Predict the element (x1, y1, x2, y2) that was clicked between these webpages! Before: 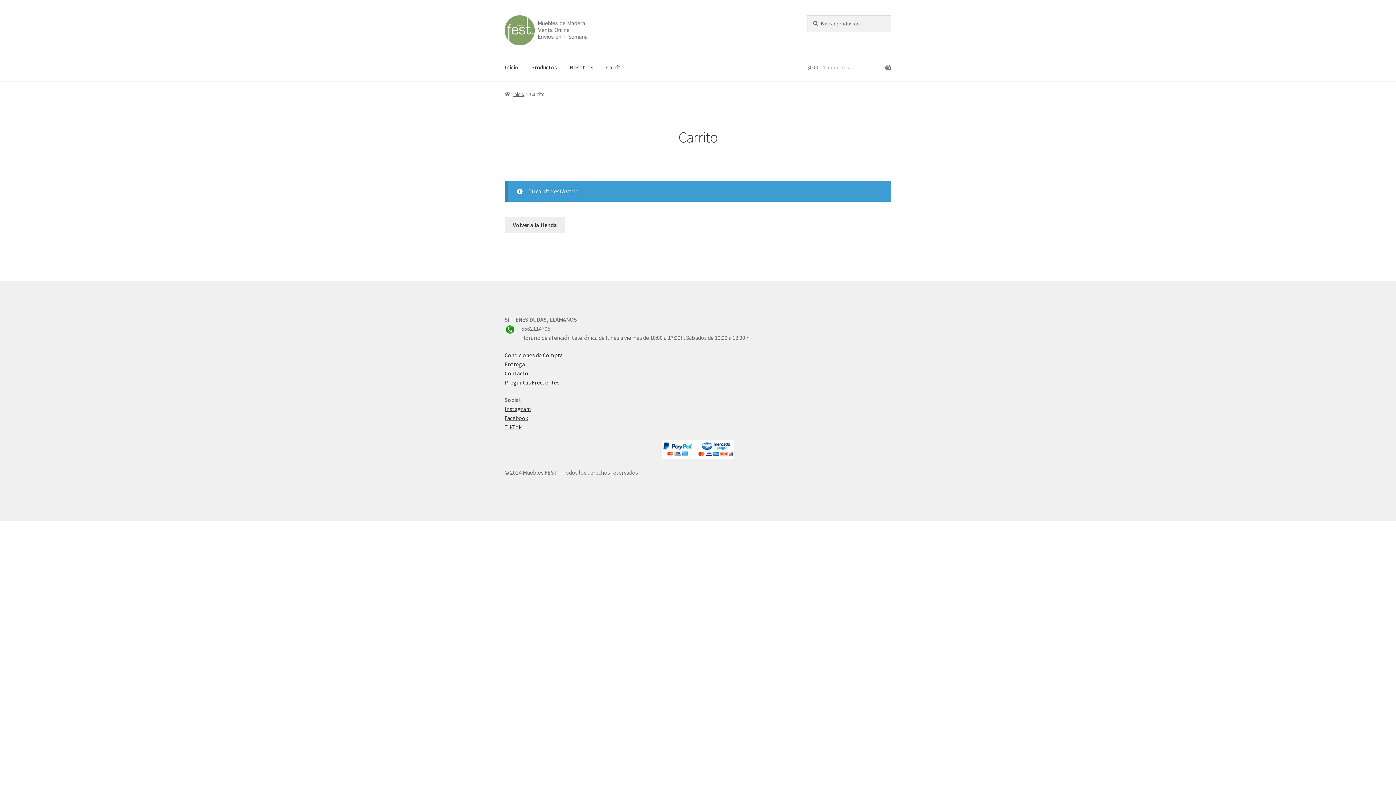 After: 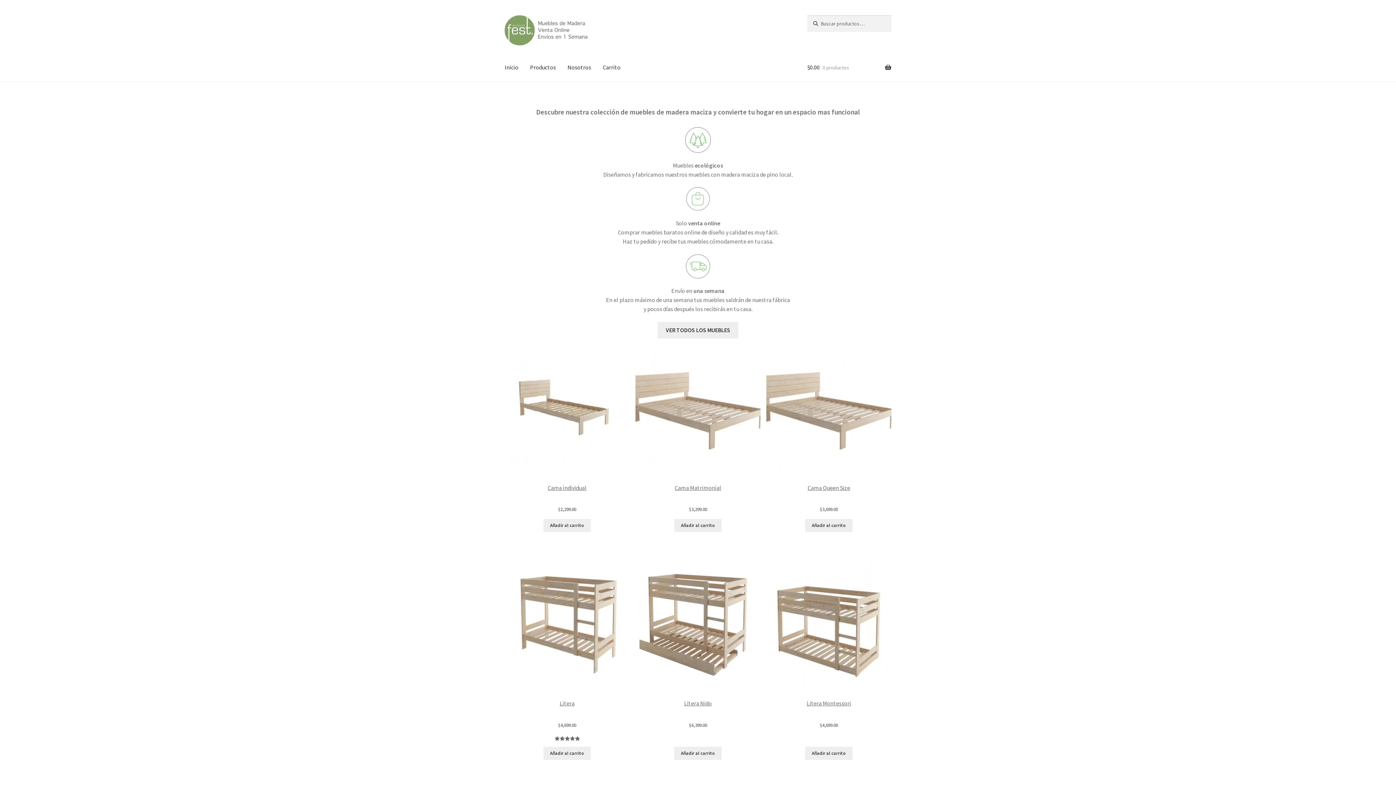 Action: label: Inicio bbox: (498, 53, 524, 81)